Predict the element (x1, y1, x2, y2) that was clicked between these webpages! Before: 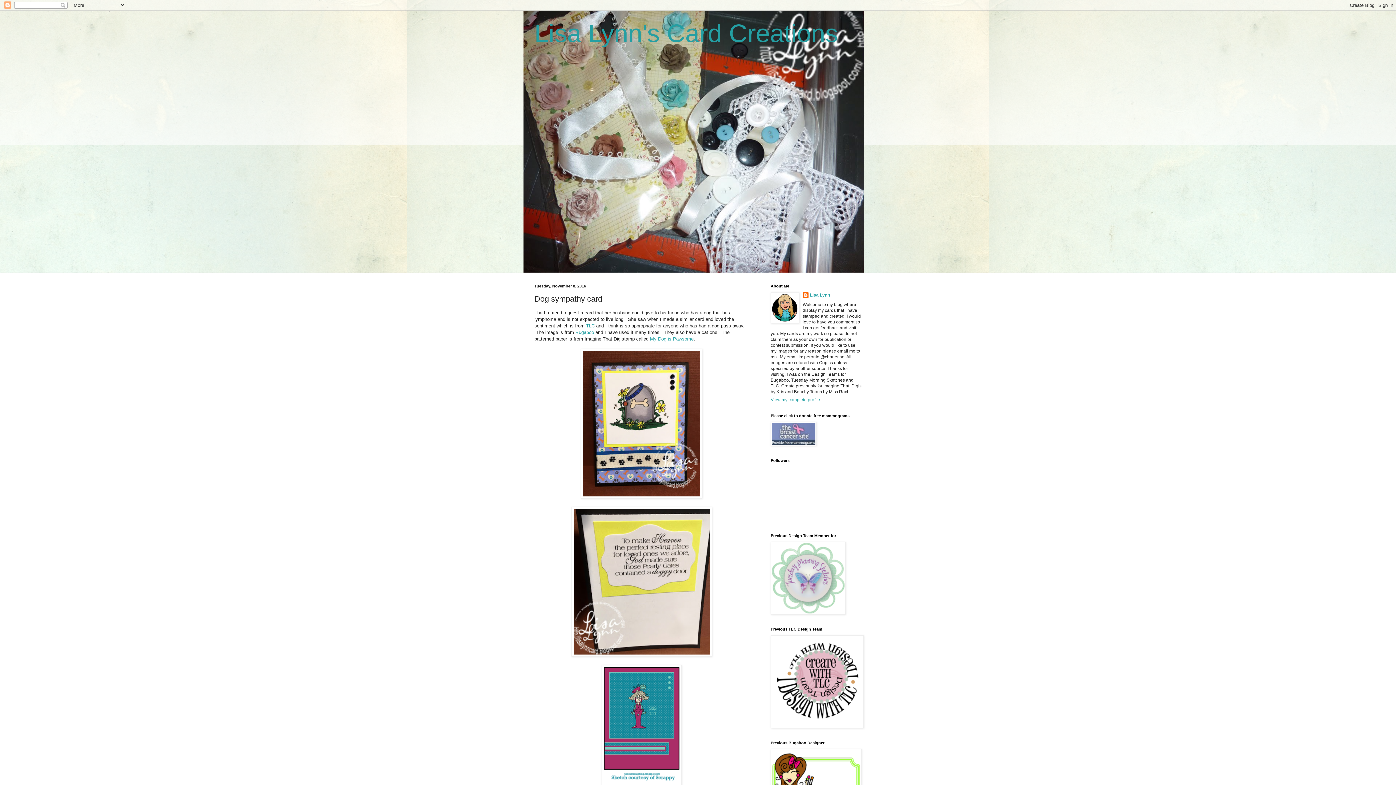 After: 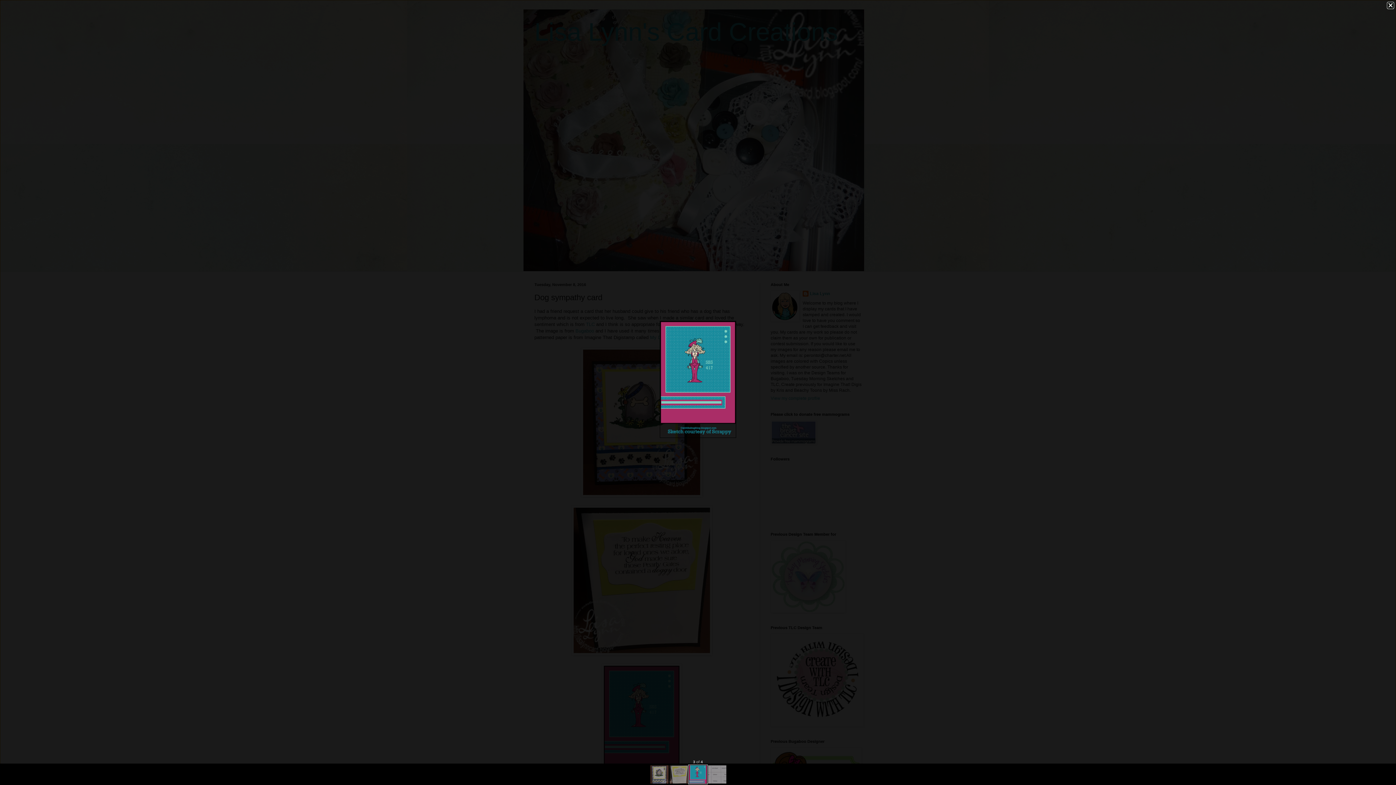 Action: bbox: (601, 781, 681, 787)